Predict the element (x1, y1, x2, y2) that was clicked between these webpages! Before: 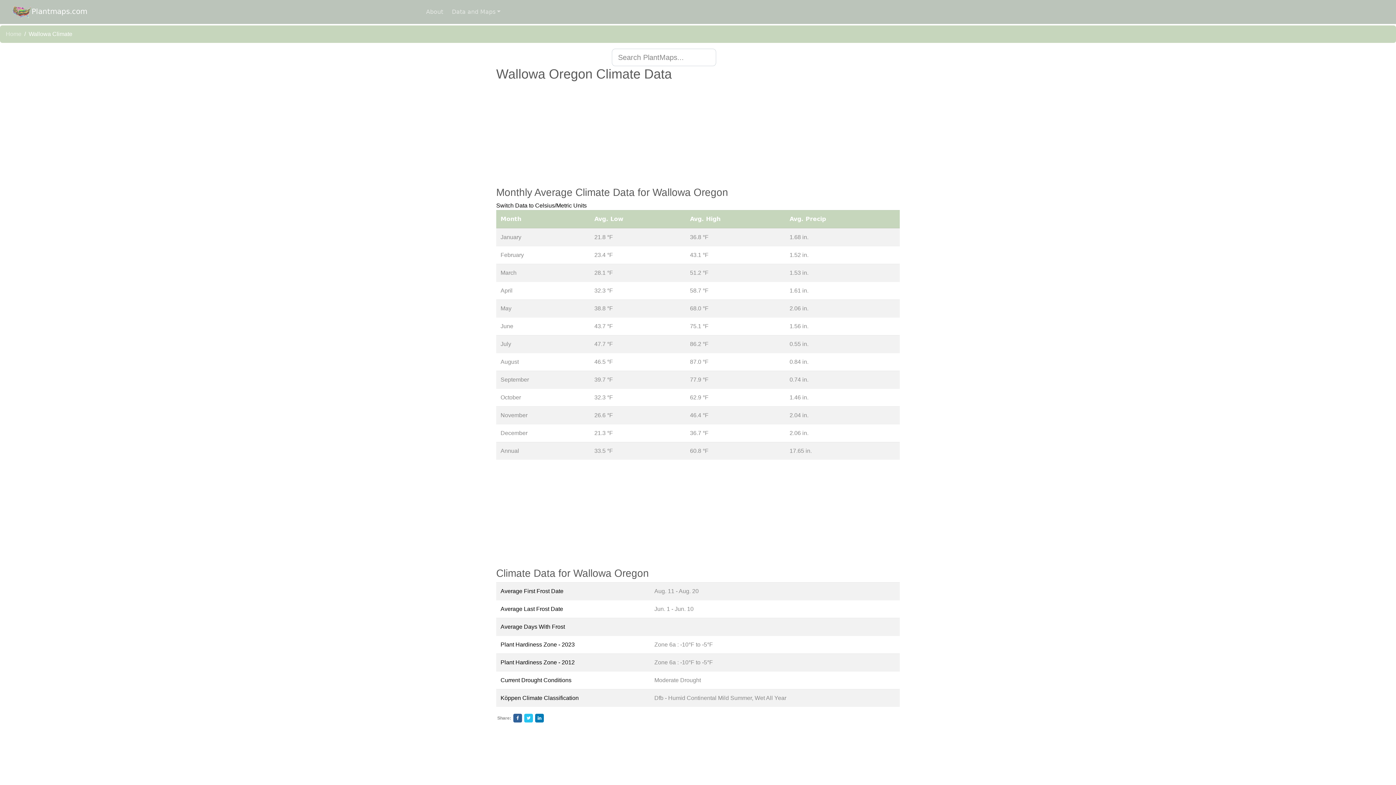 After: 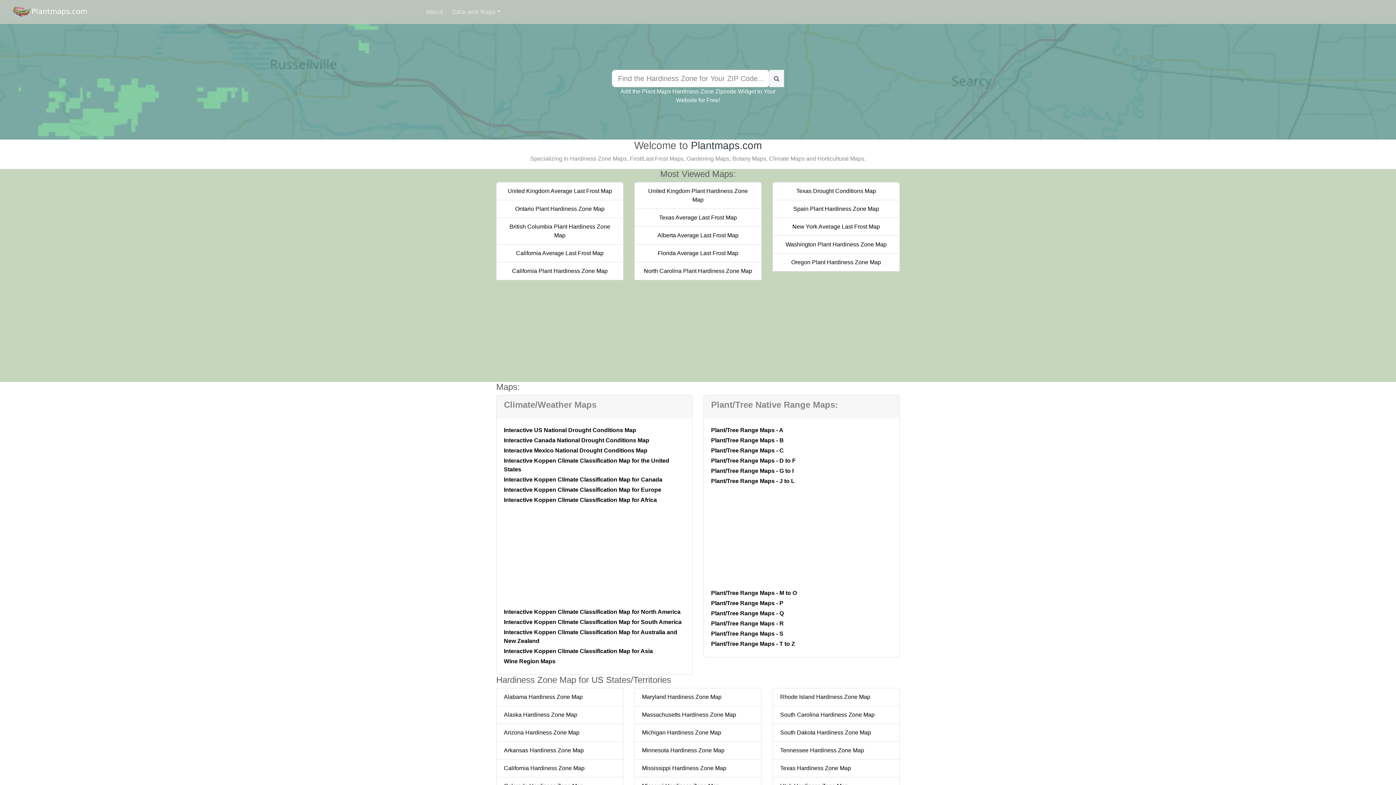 Action: label: Home bbox: (5, 30, 21, 37)